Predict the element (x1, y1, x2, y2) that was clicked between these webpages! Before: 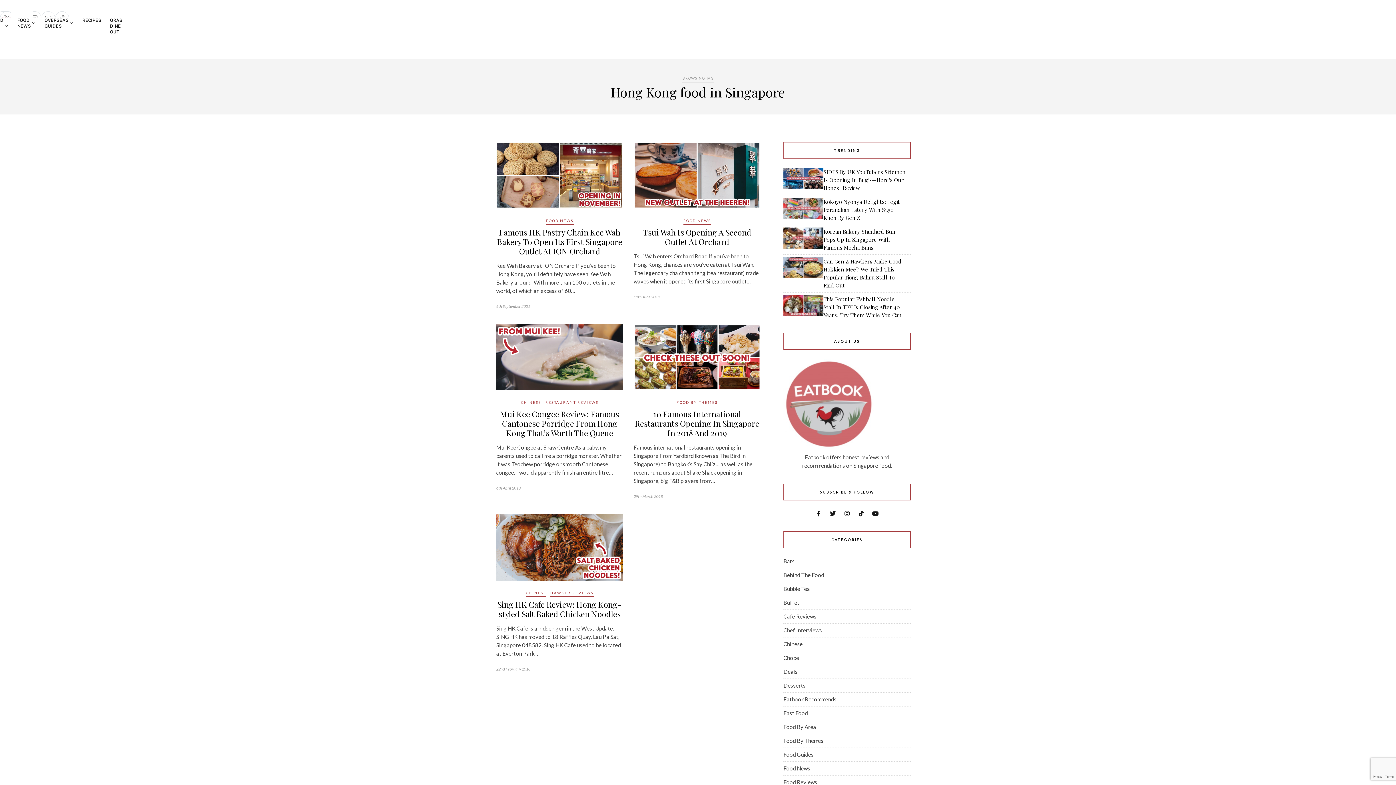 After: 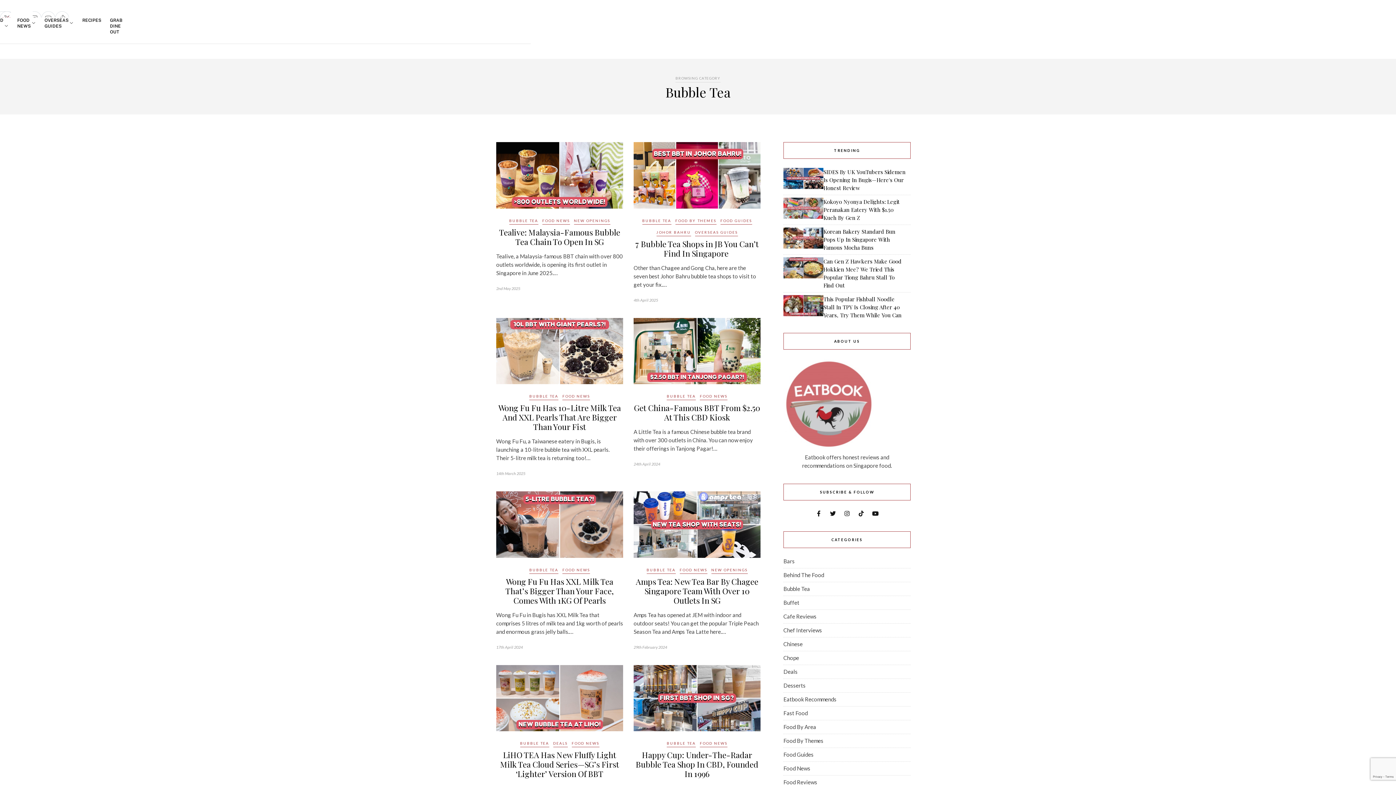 Action: bbox: (783, 585, 810, 592) label: Bubble Tea